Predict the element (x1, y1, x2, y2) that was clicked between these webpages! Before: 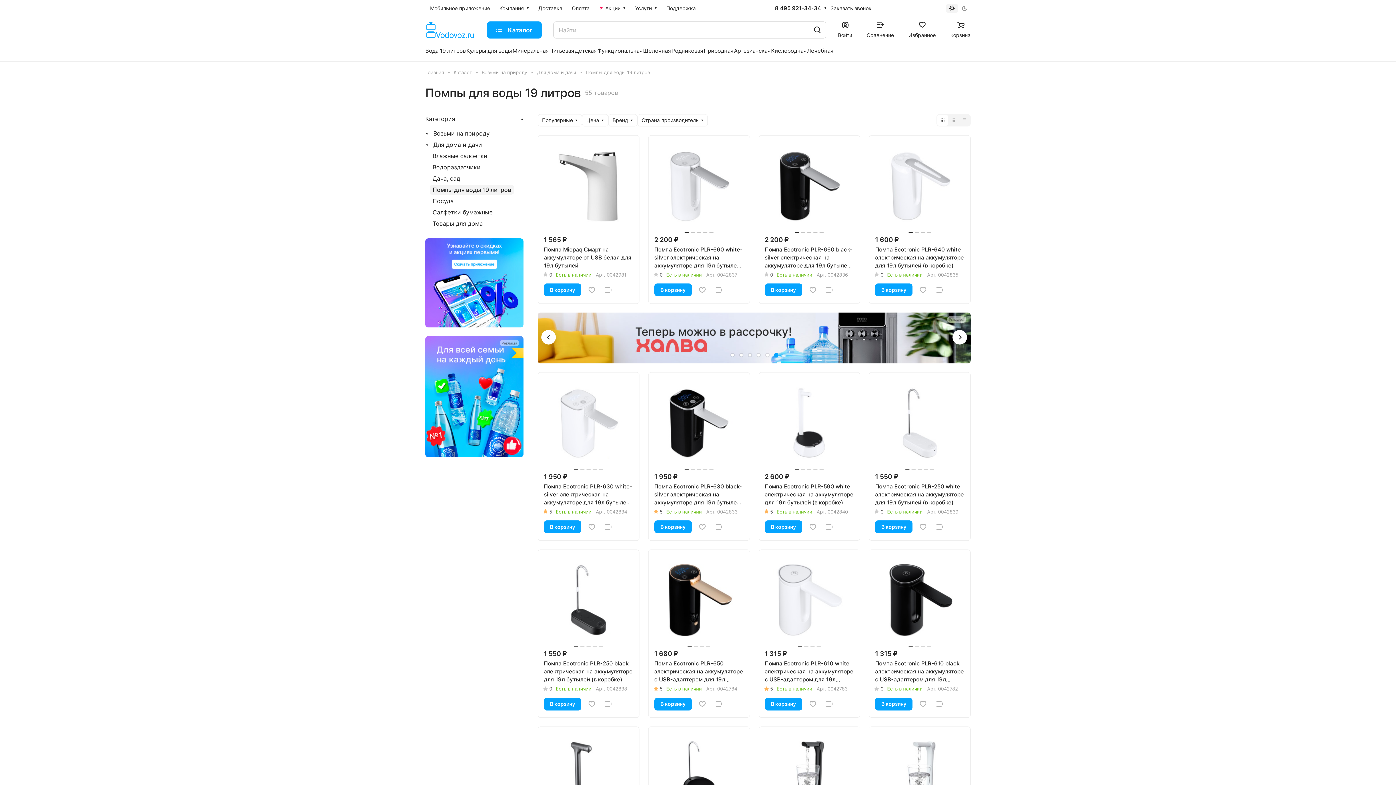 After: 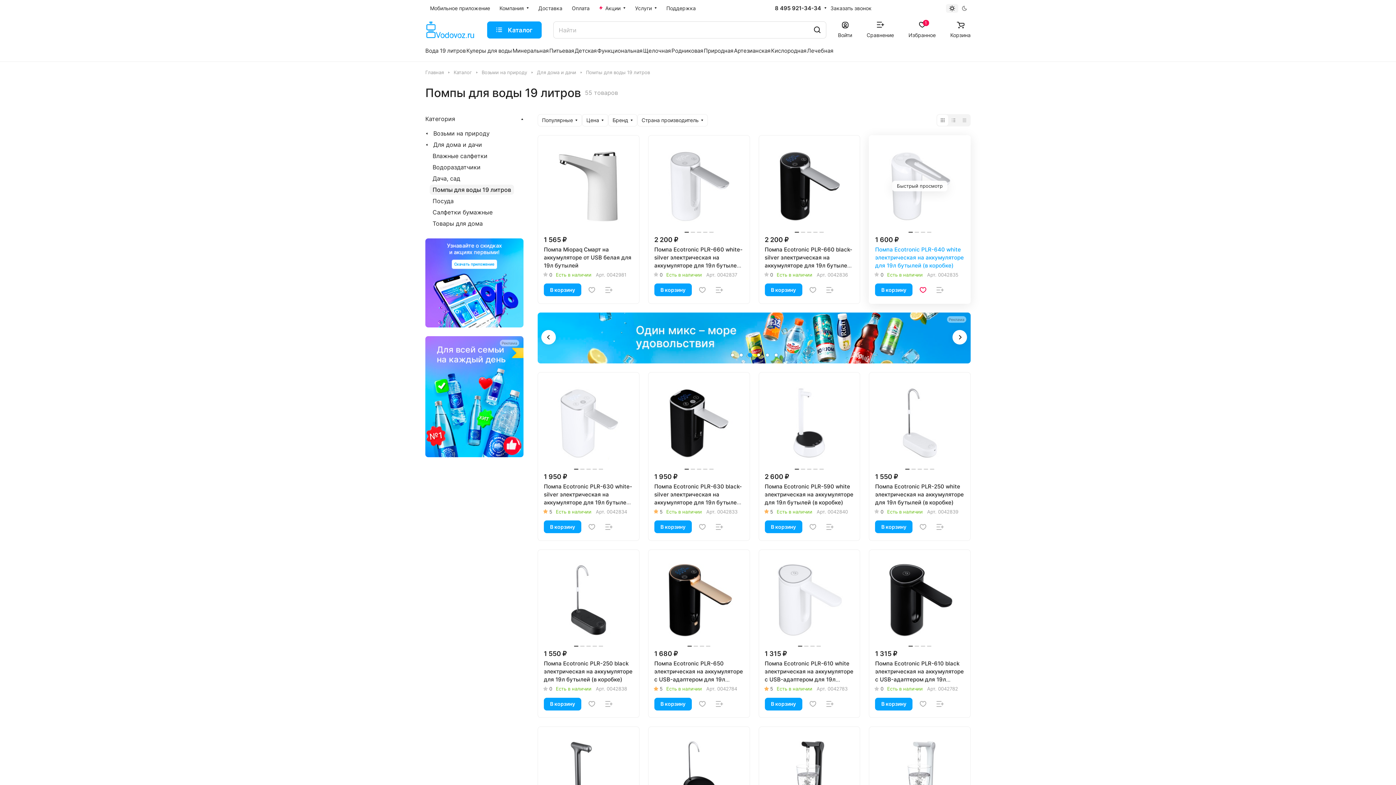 Action: bbox: (915, 282, 931, 297)